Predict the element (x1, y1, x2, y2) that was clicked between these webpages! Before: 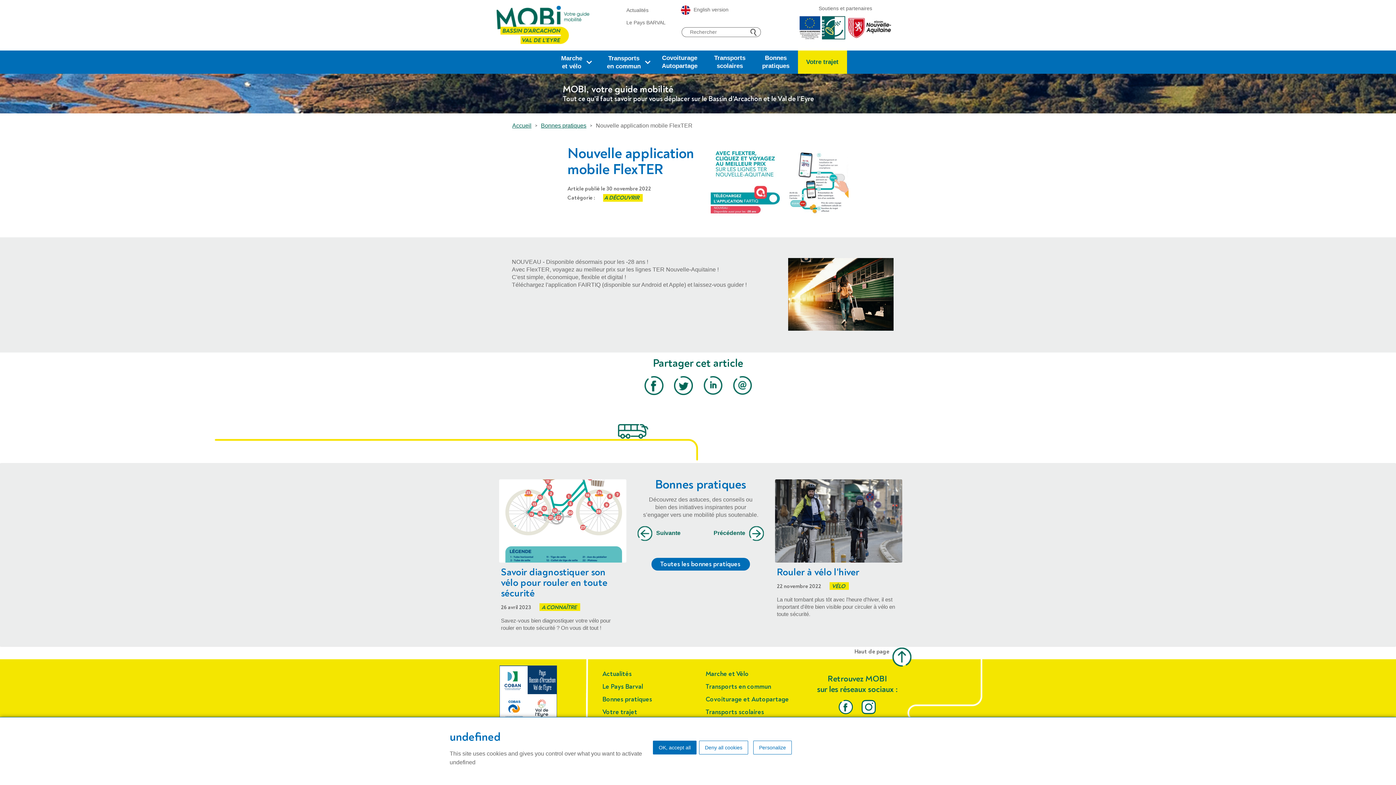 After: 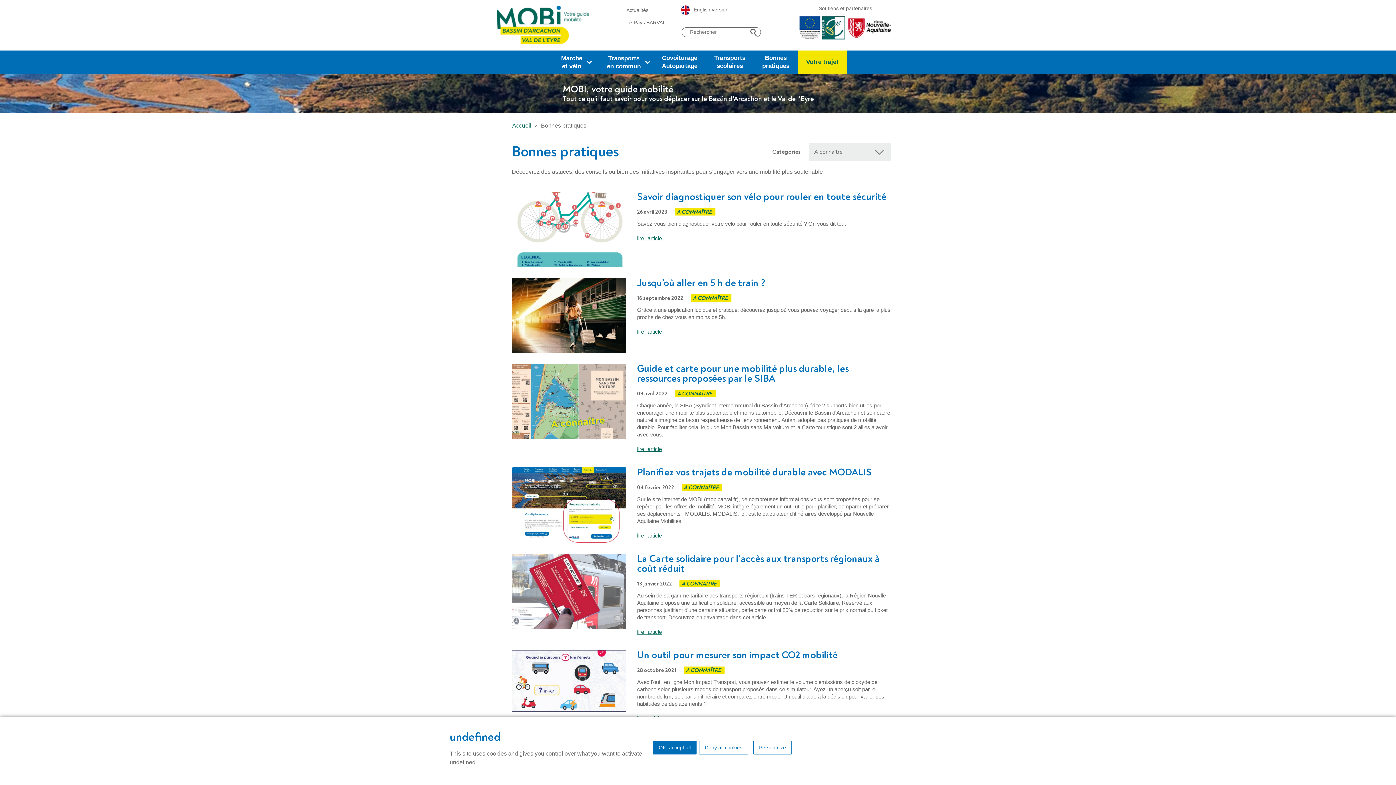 Action: bbox: (539, 603, 580, 611) label: A CONNAÎTRE